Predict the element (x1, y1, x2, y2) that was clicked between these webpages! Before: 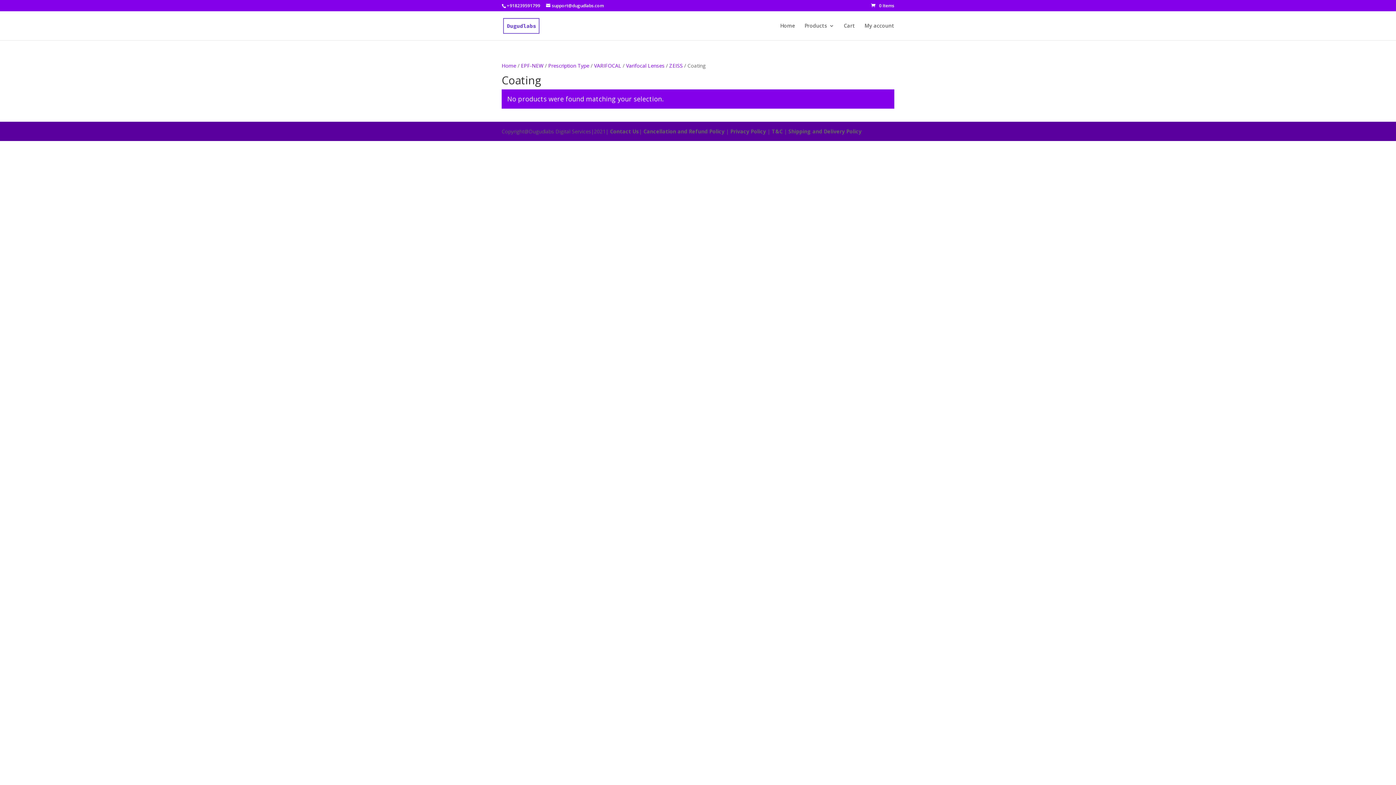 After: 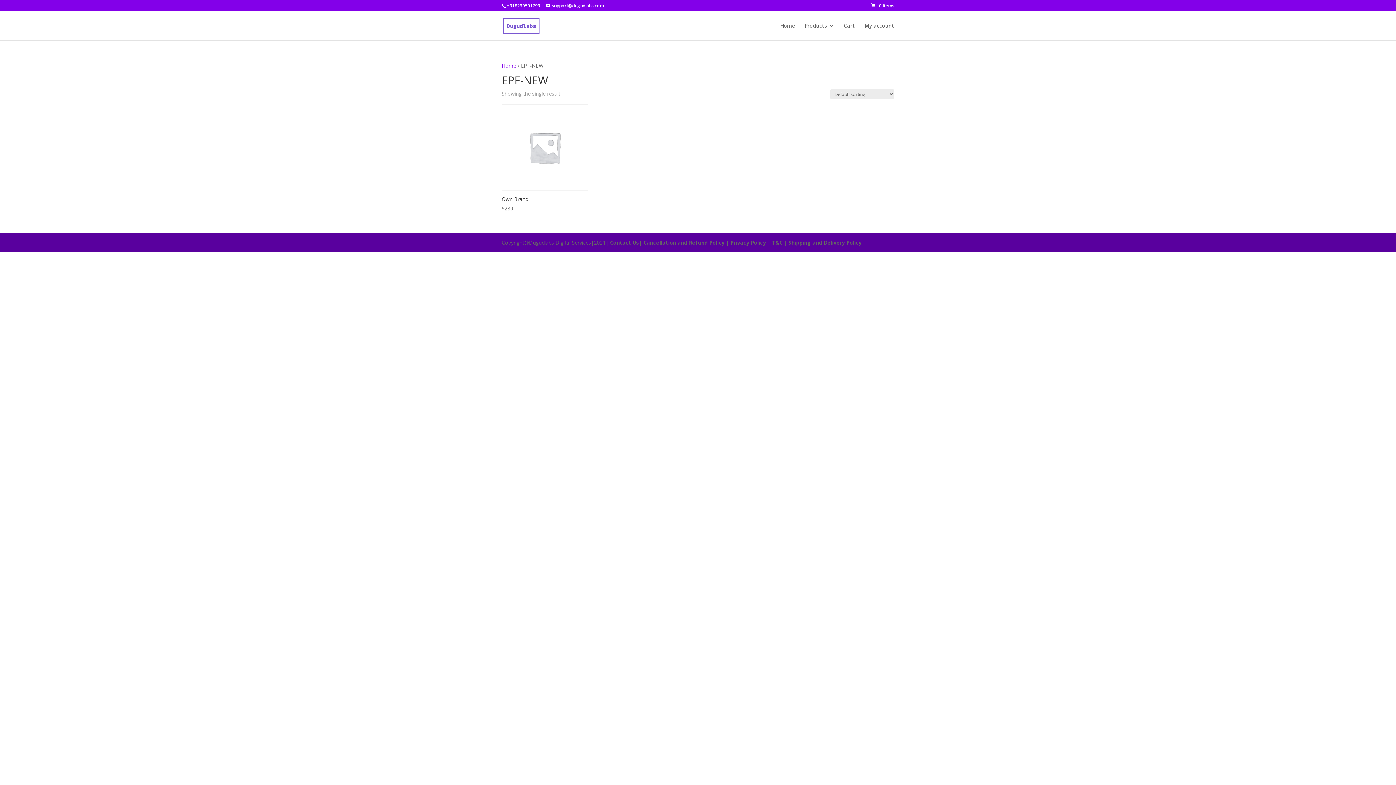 Action: bbox: (521, 62, 543, 69) label: EPF-NEW